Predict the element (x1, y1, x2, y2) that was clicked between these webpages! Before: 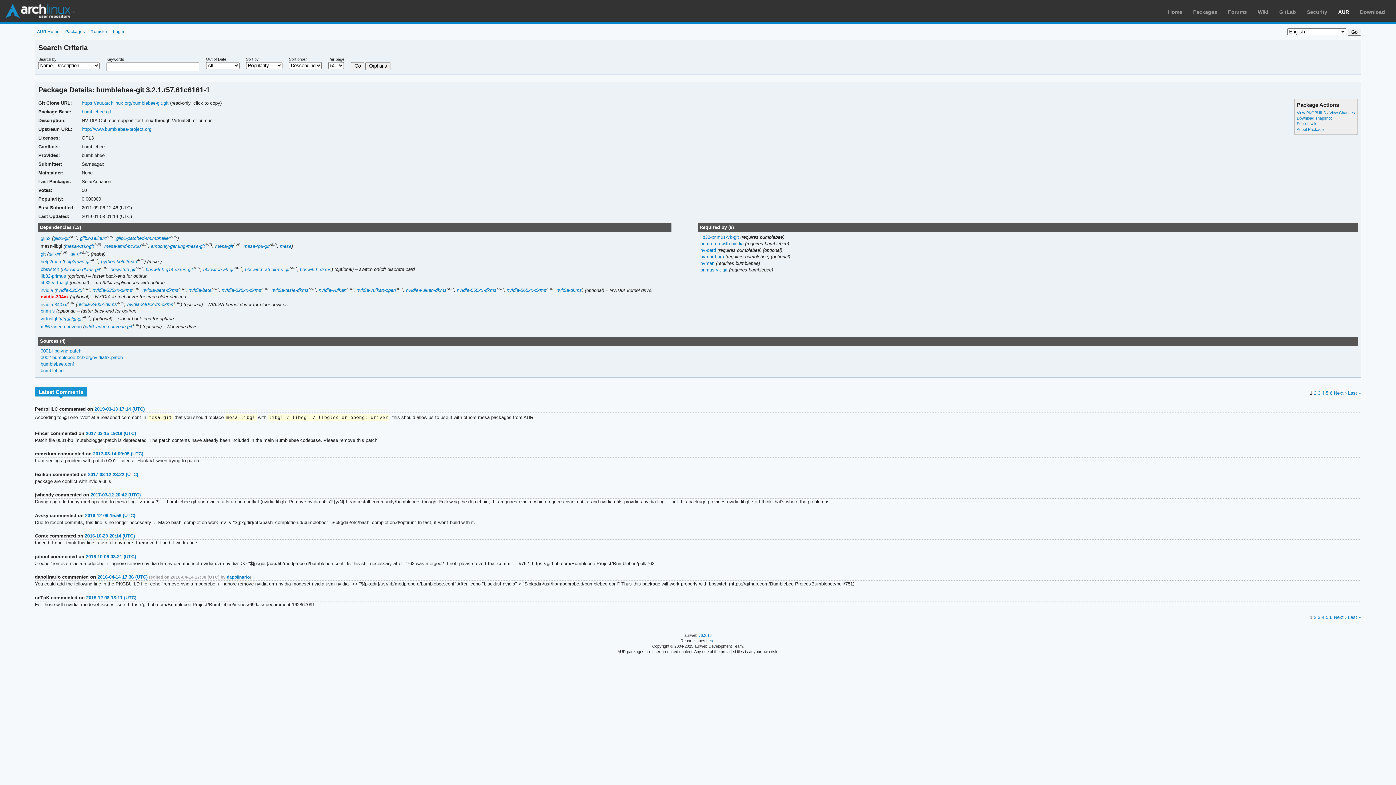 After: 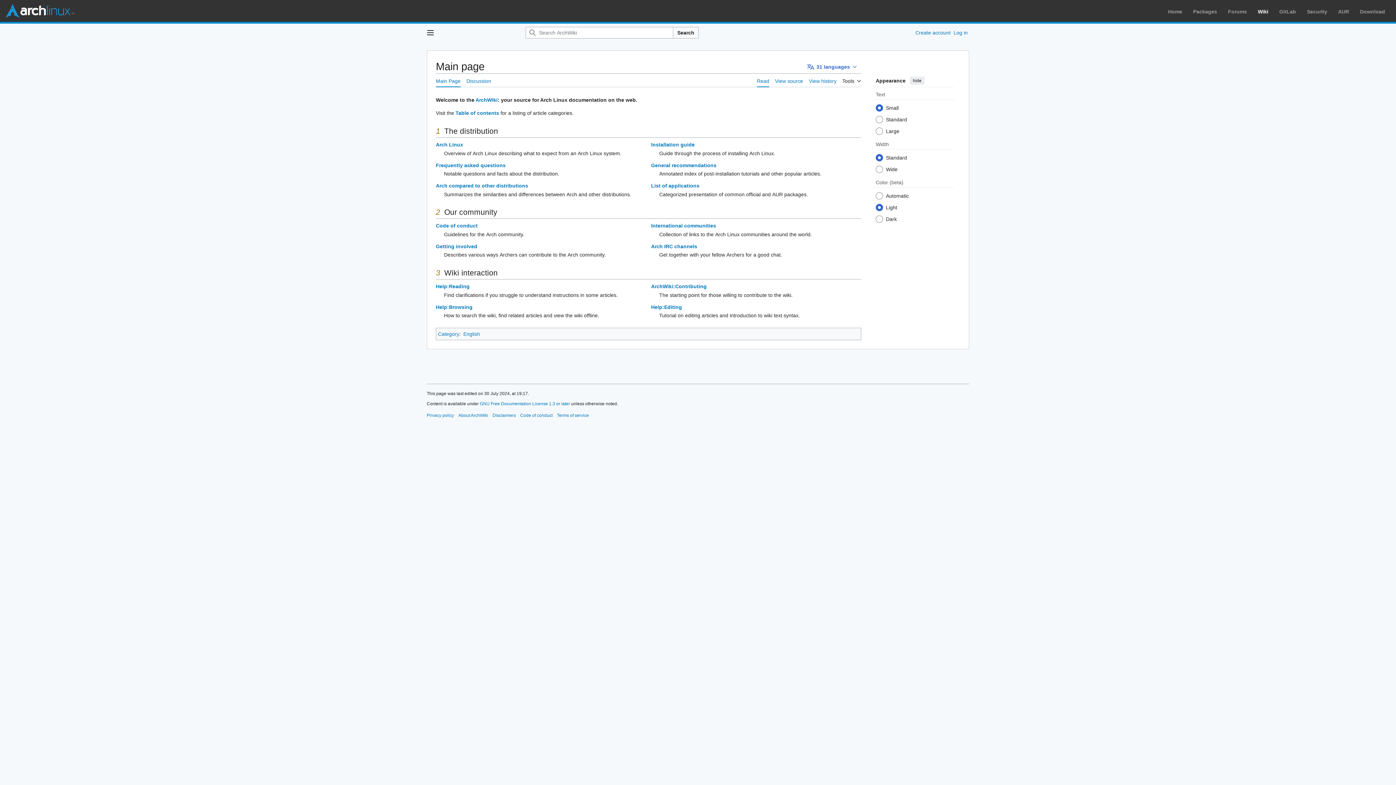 Action: label: Wiki bbox: (1258, 9, 1268, 14)